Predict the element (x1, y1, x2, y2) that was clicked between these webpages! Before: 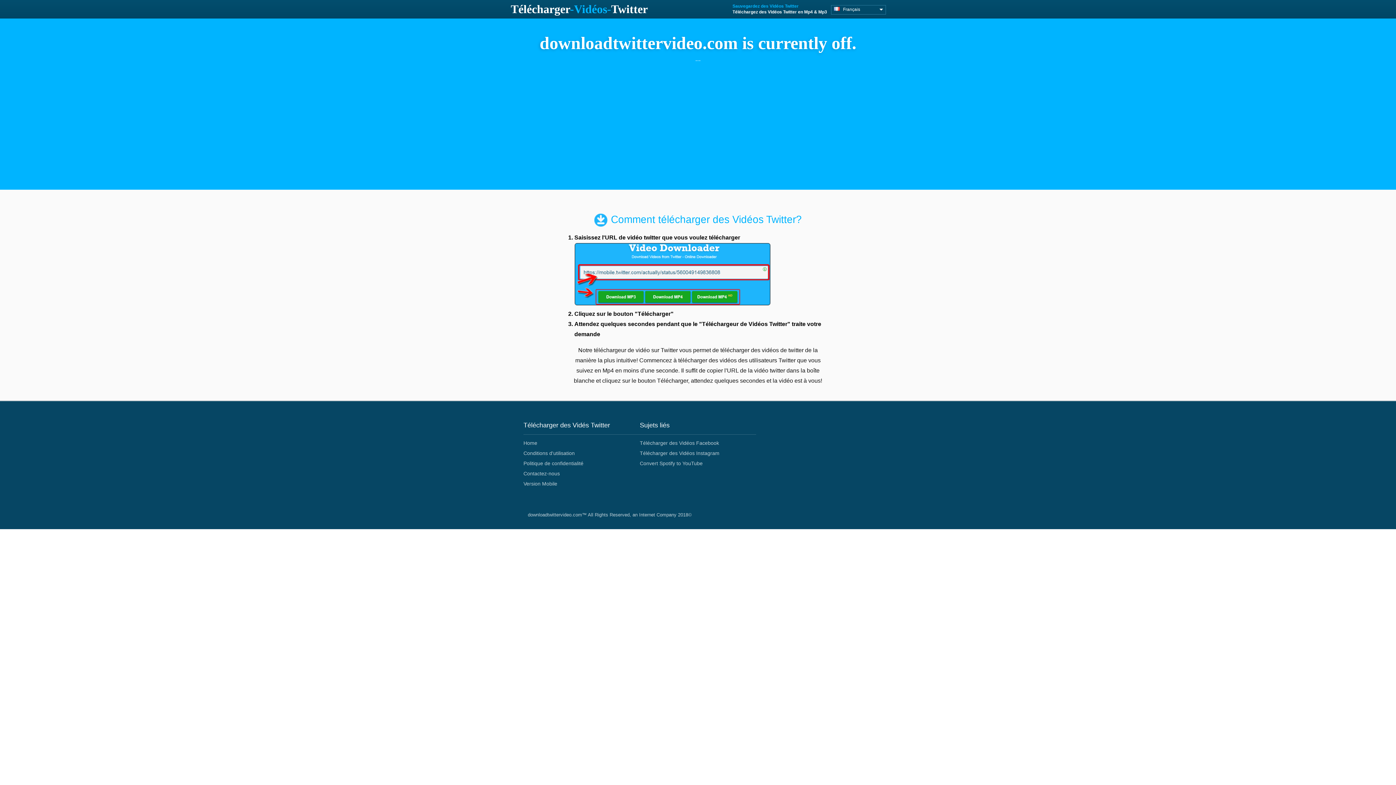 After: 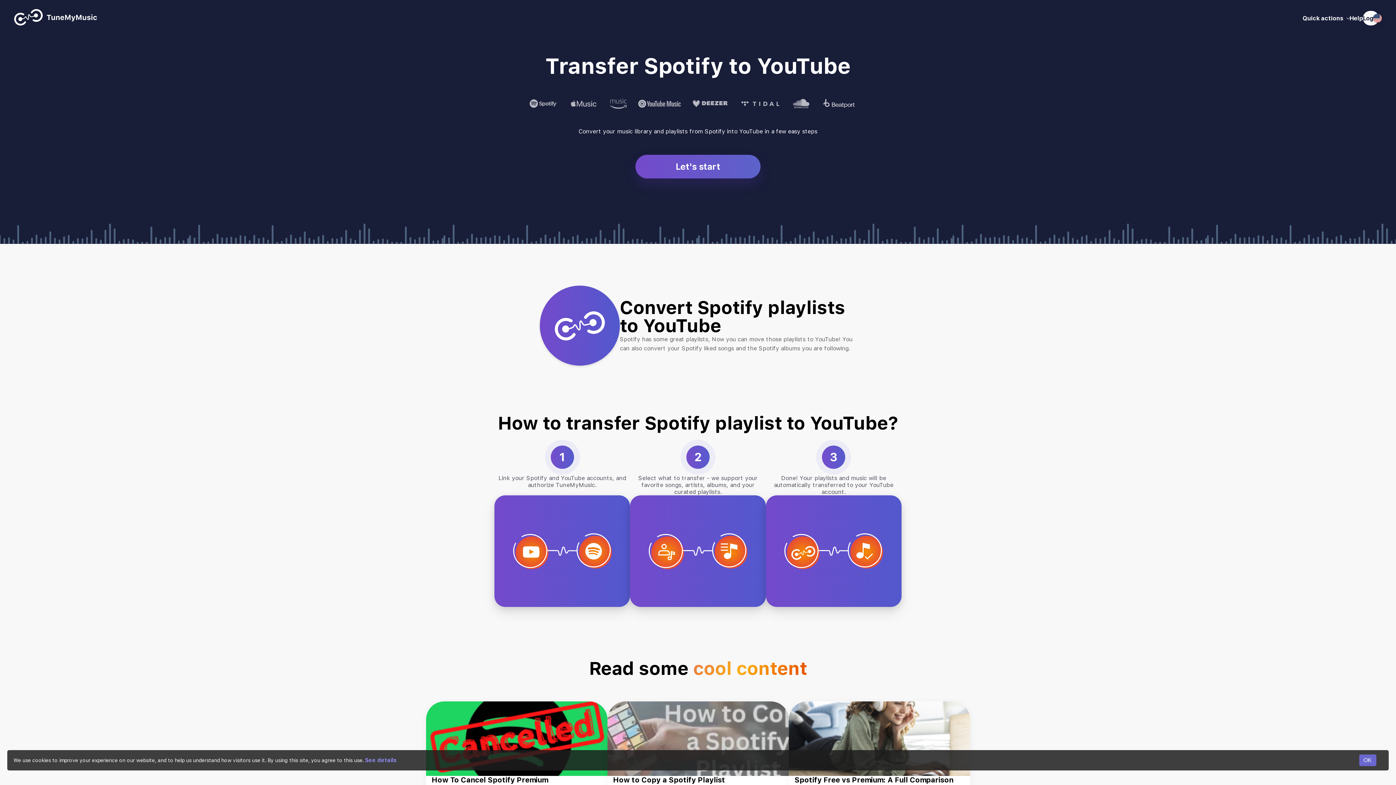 Action: bbox: (640, 460, 702, 466) label: Convert Spotify to YouTube